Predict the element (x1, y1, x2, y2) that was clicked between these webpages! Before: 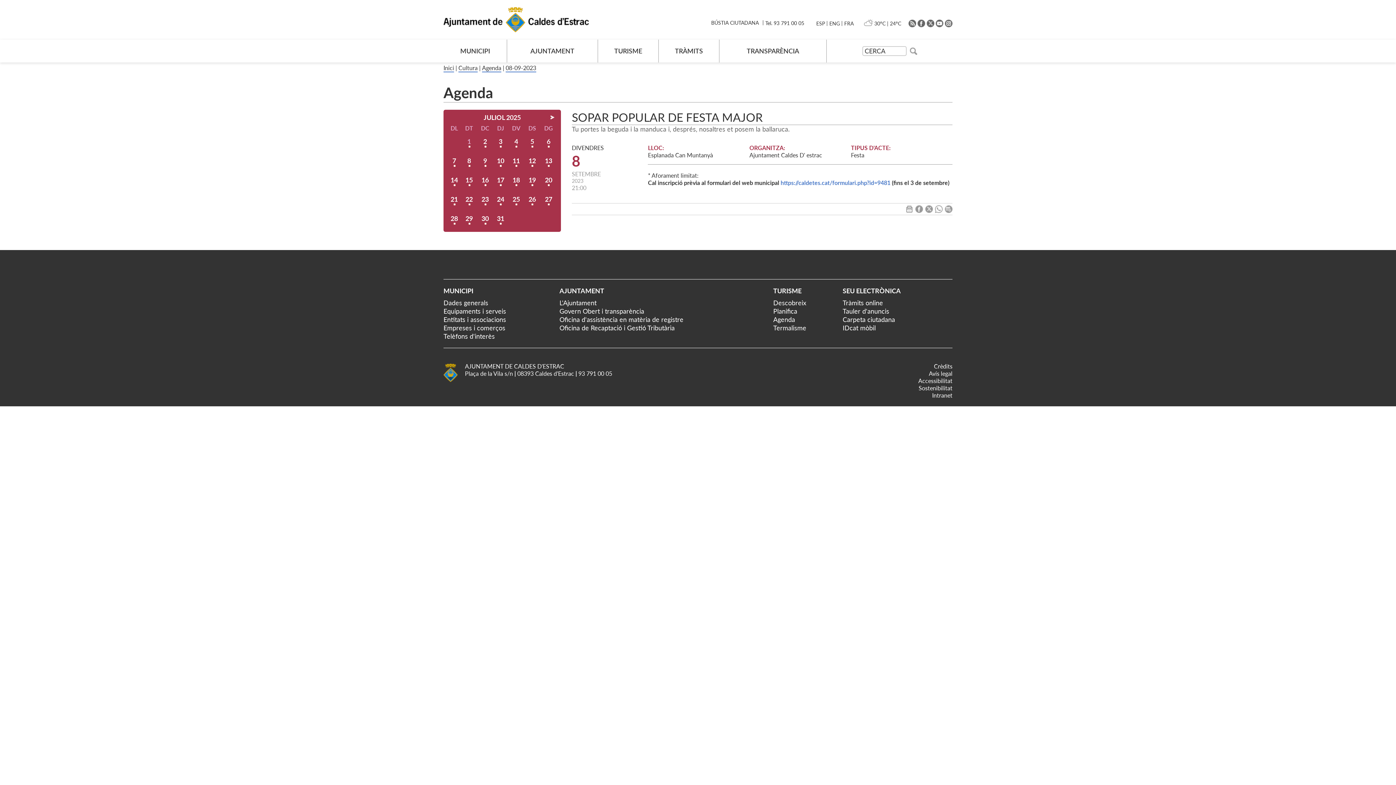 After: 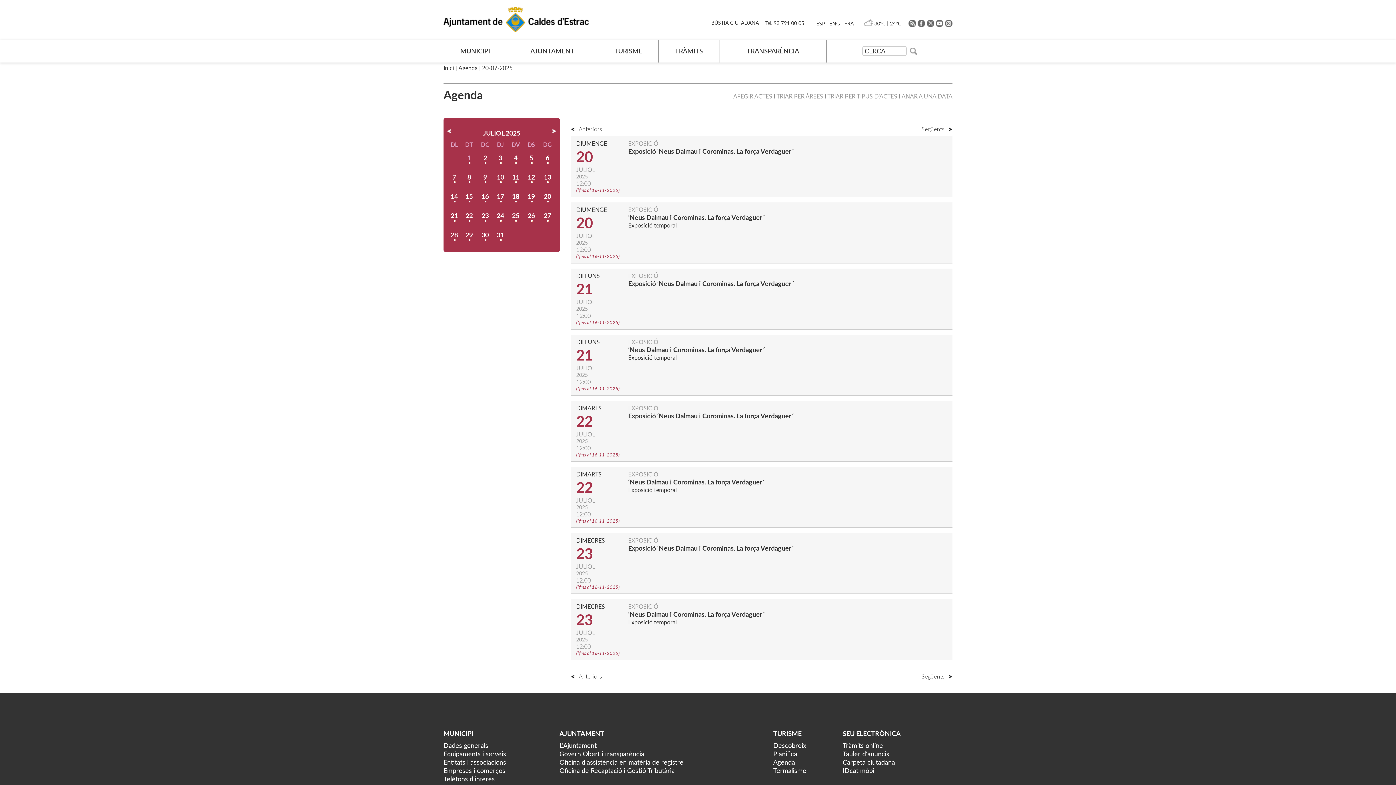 Action: label: 20 bbox: (545, 174, 552, 186)